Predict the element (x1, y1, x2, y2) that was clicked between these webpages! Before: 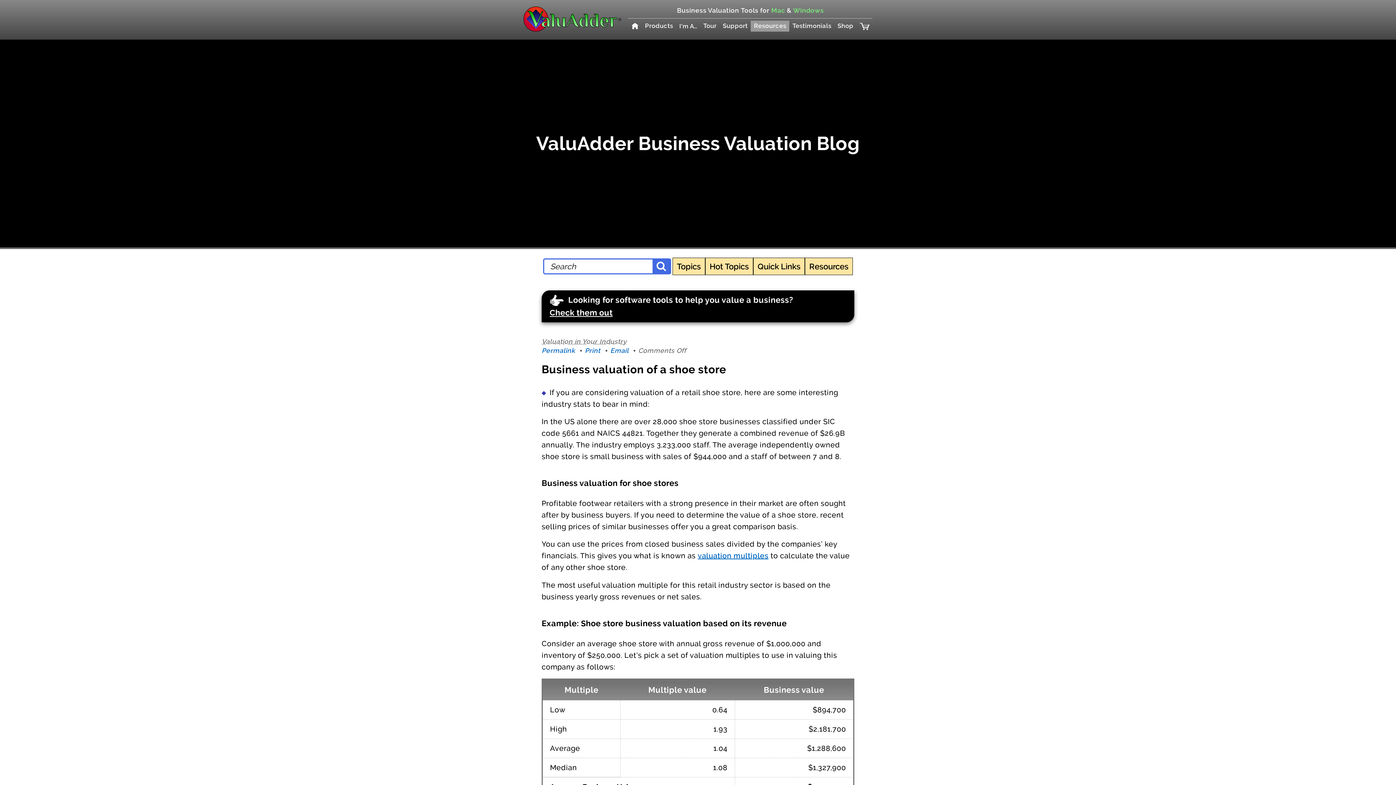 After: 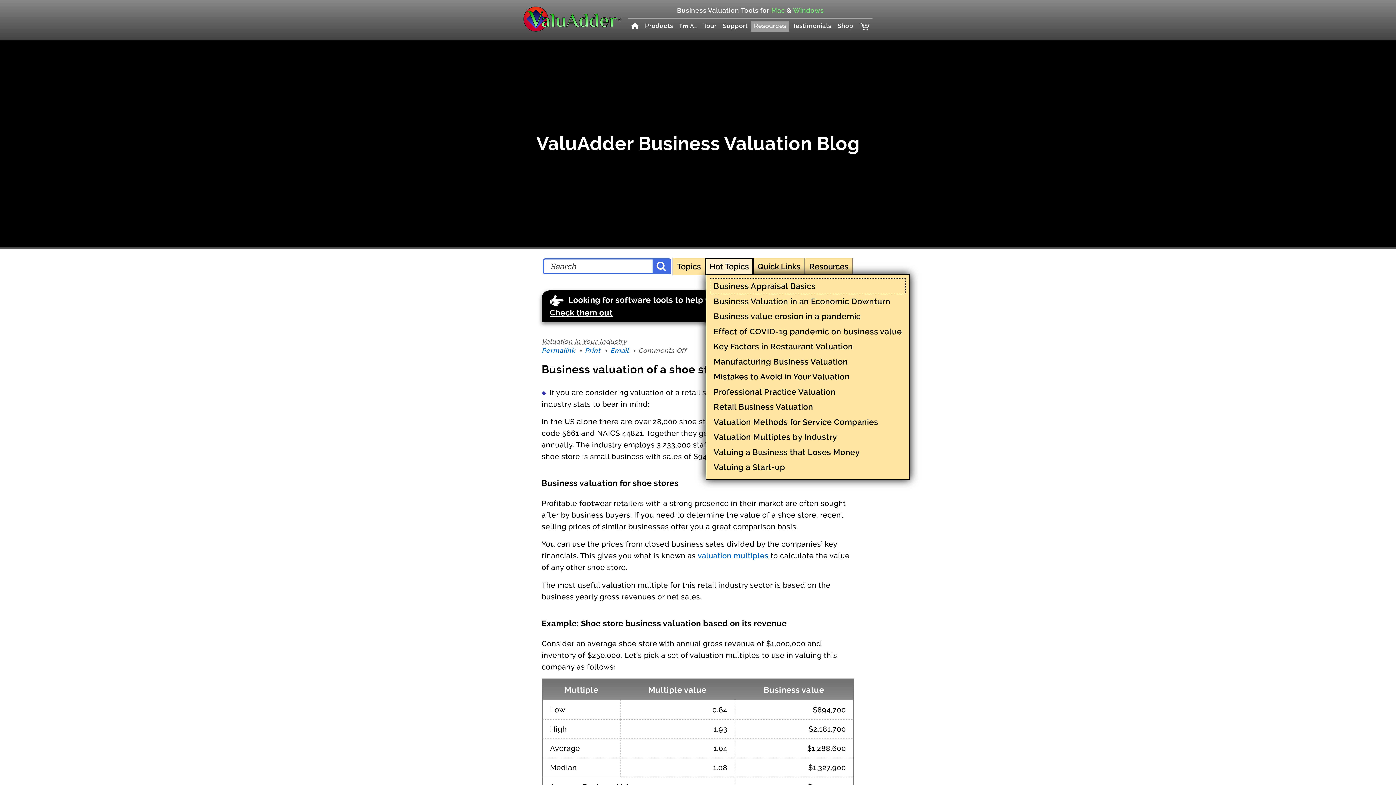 Action: label: Hot Topics bbox: (705, 258, 753, 274)